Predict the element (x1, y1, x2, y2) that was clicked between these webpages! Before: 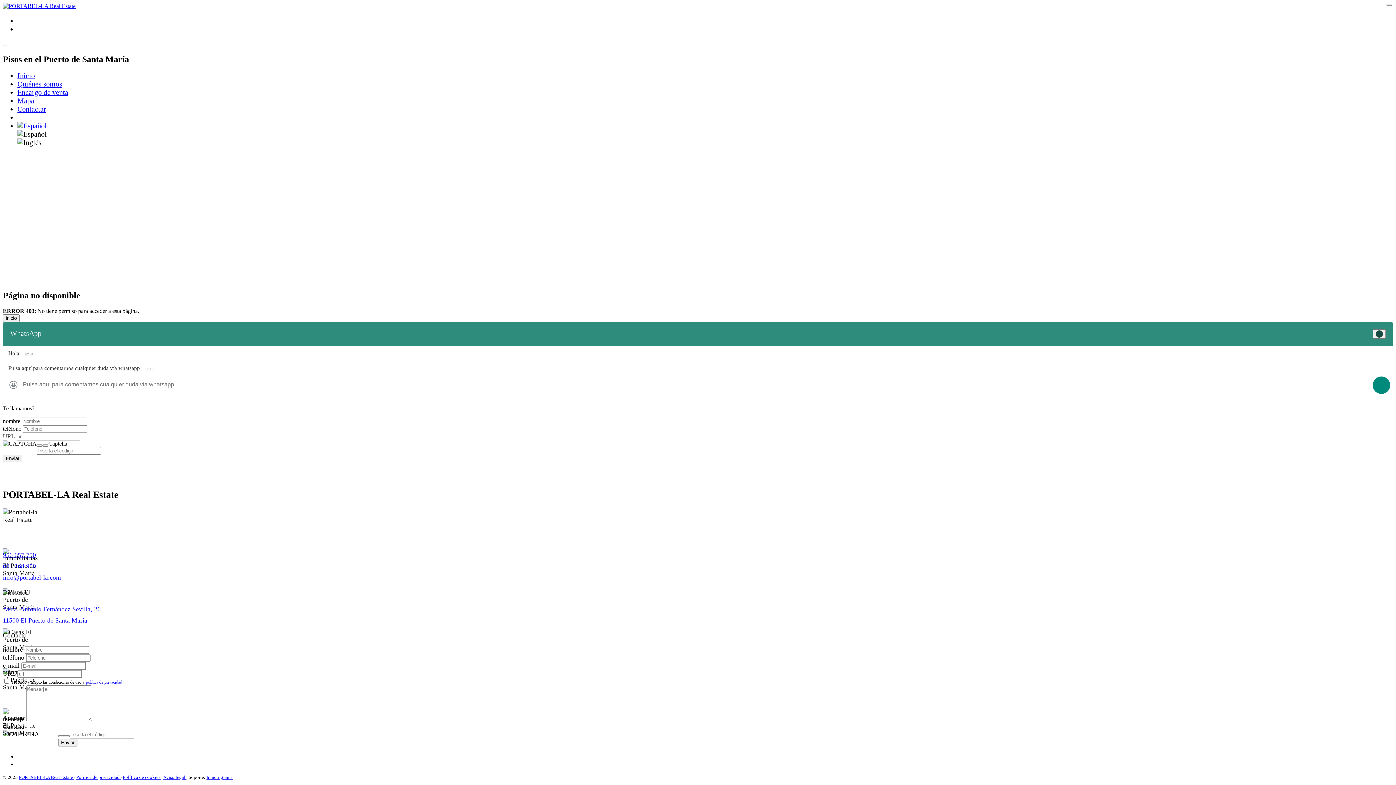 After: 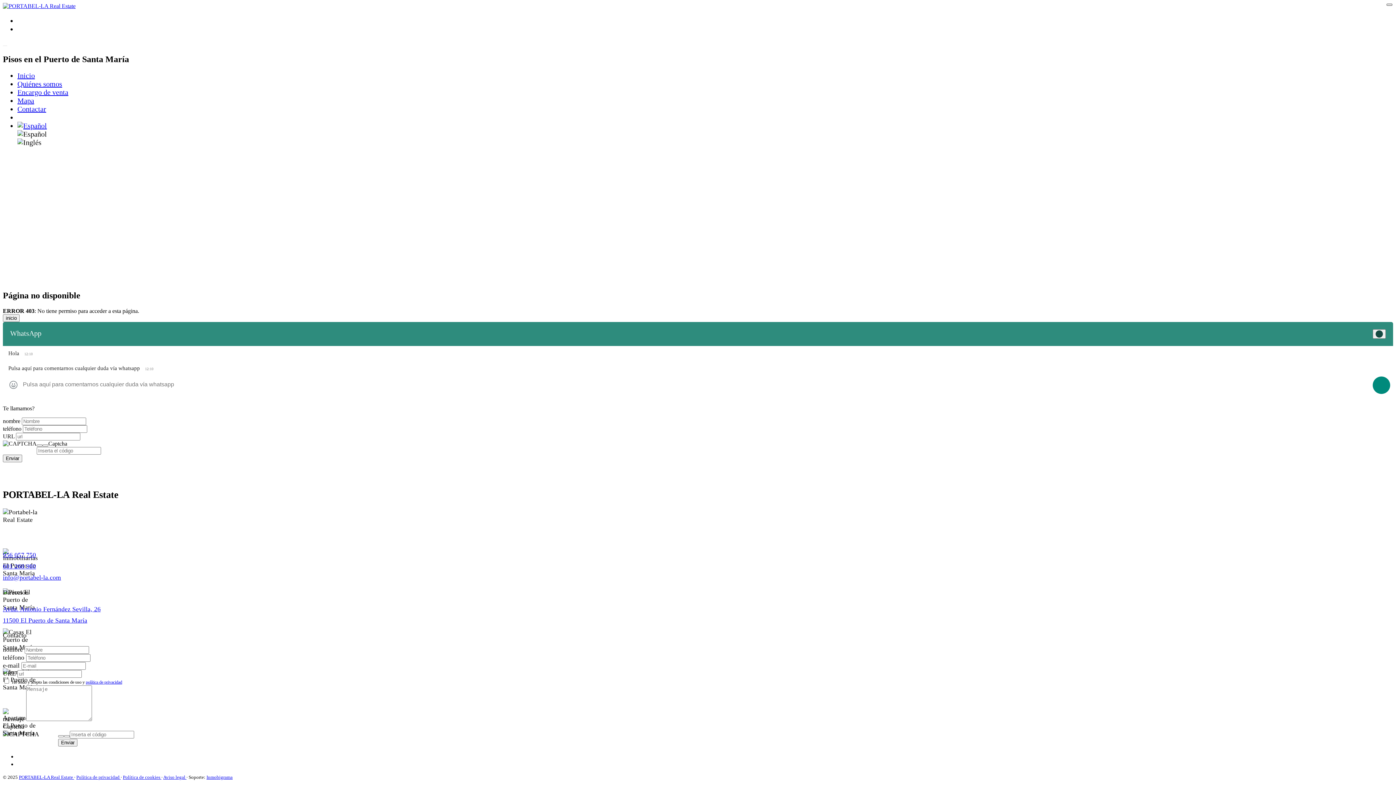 Action: label: Close bbox: (1386, 3, 1392, 5)